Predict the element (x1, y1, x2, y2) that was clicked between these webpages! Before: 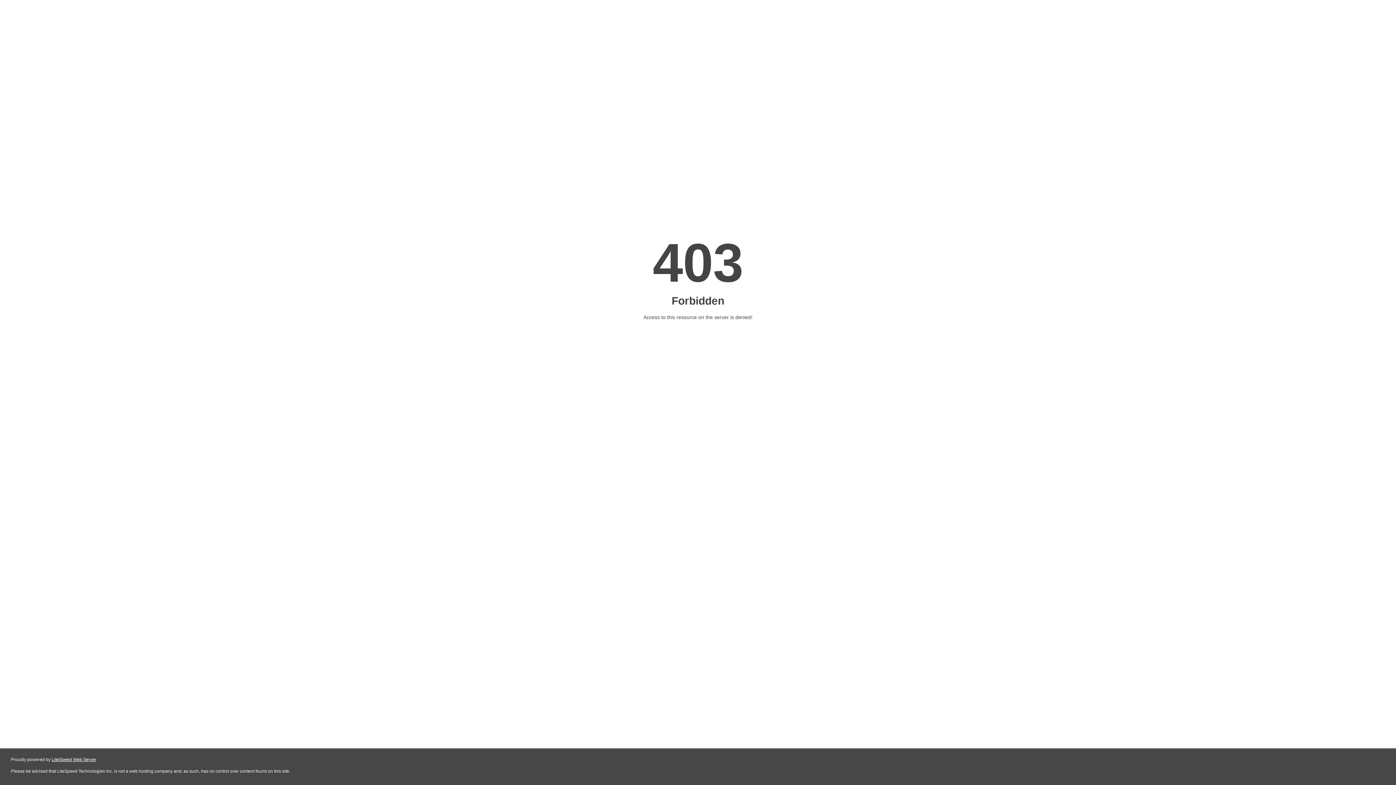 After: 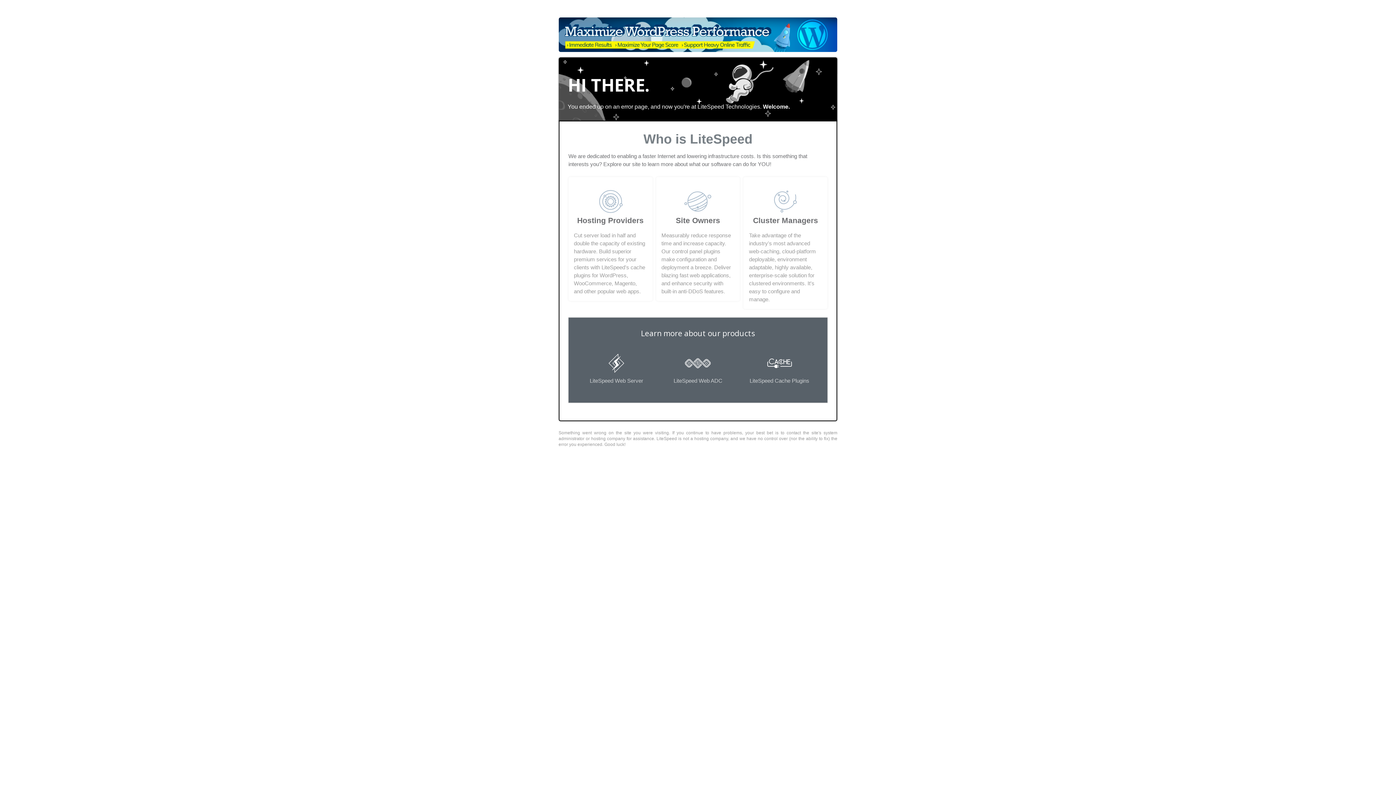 Action: label: LiteSpeed Web Server bbox: (51, 757, 96, 762)